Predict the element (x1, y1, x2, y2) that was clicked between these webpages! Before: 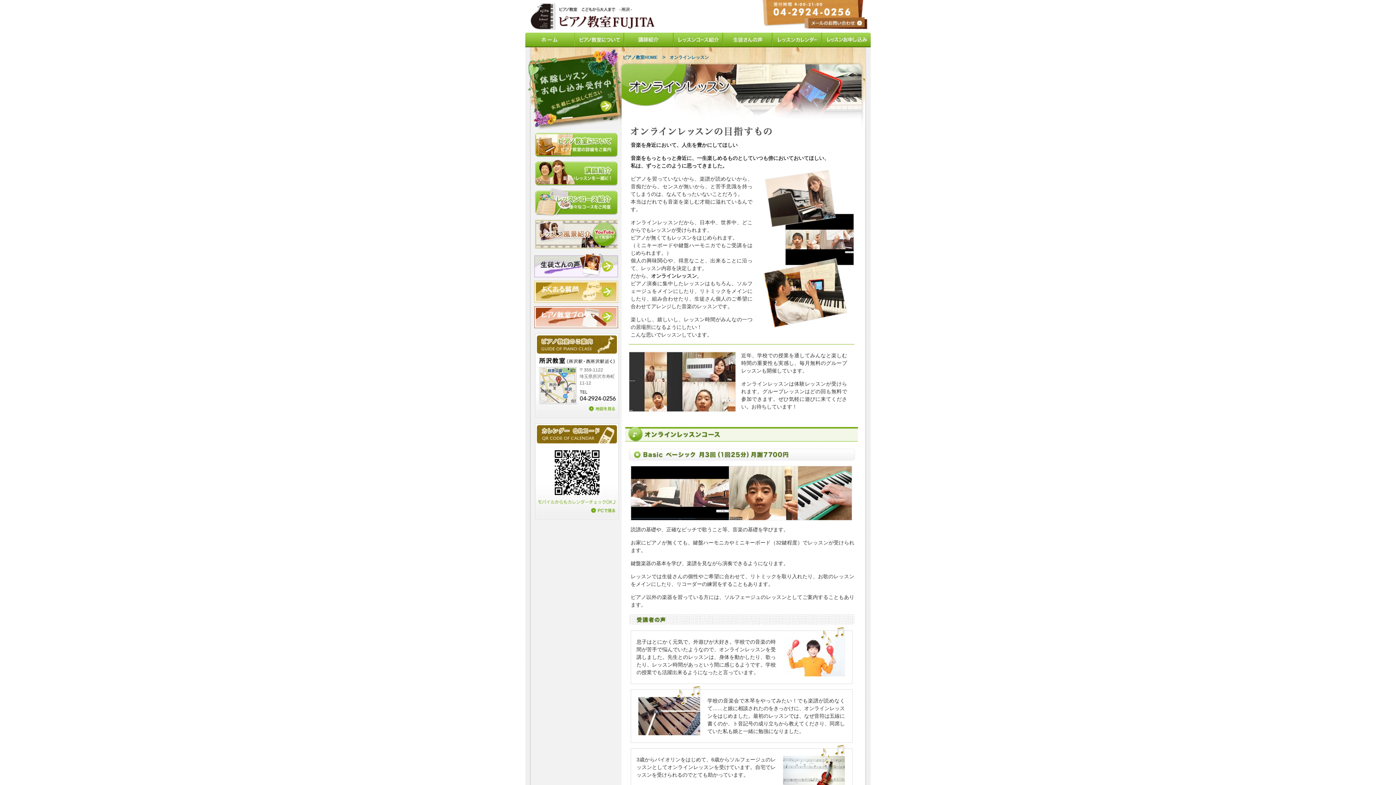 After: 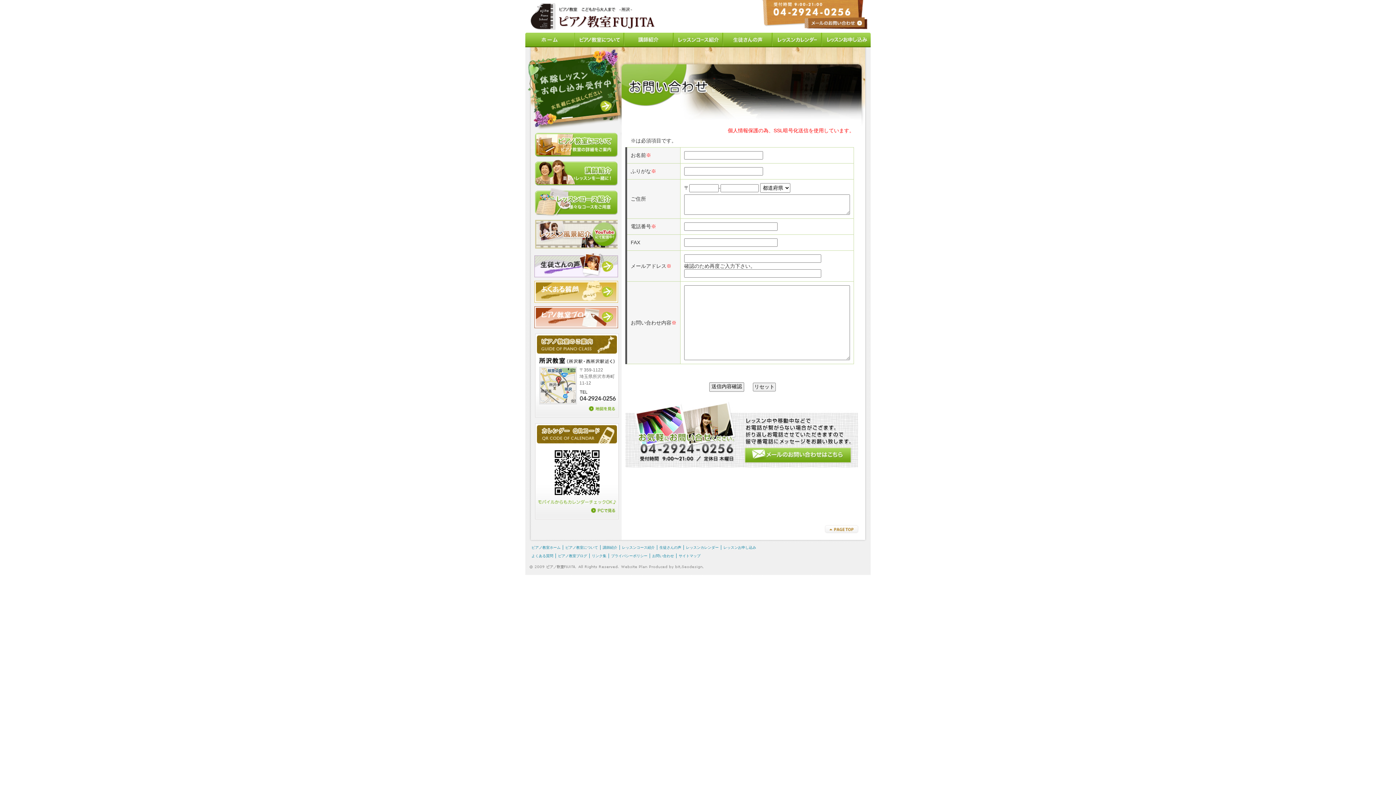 Action: bbox: (805, 17, 867, 28) label: メールのお問い合わせ